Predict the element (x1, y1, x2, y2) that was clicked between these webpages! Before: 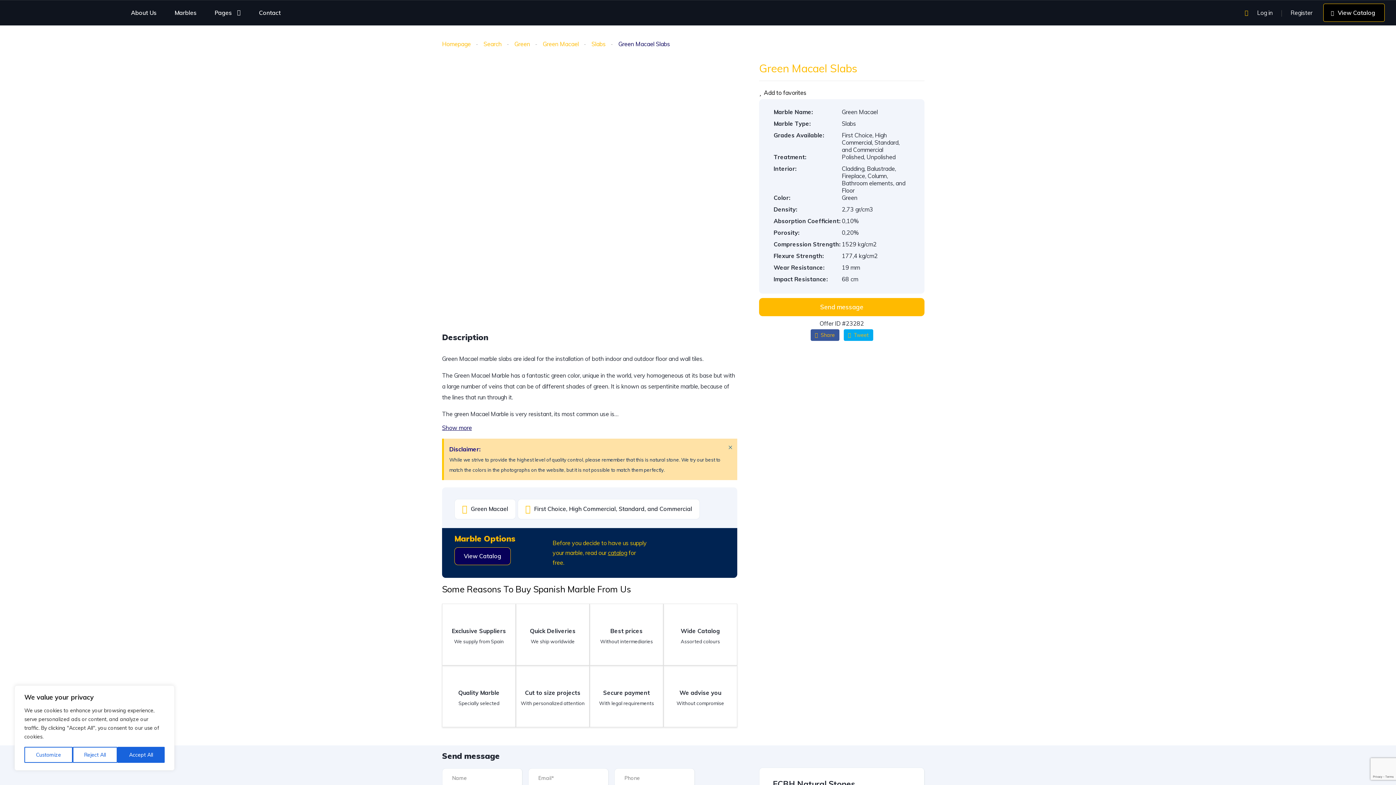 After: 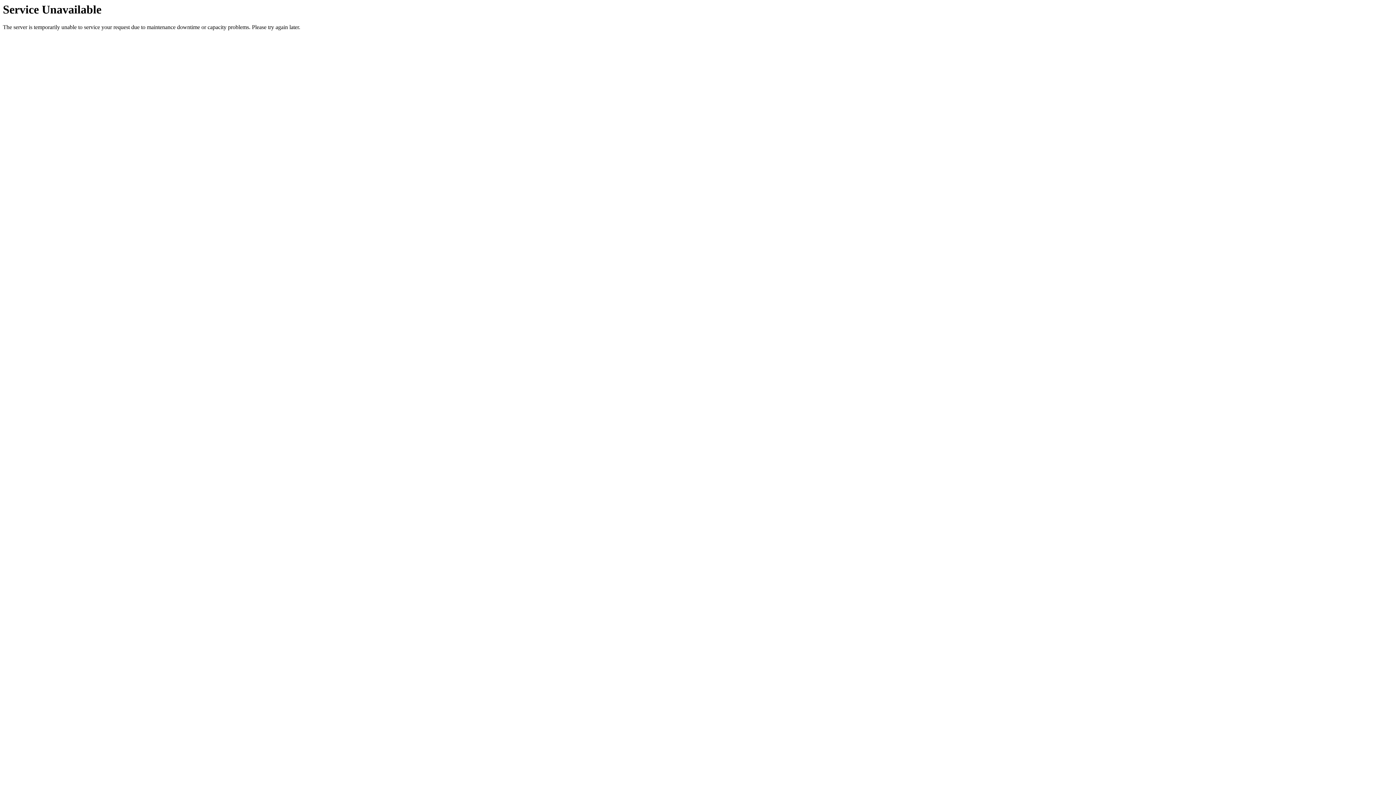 Action: label: Slabs bbox: (591, 38, 605, 49)